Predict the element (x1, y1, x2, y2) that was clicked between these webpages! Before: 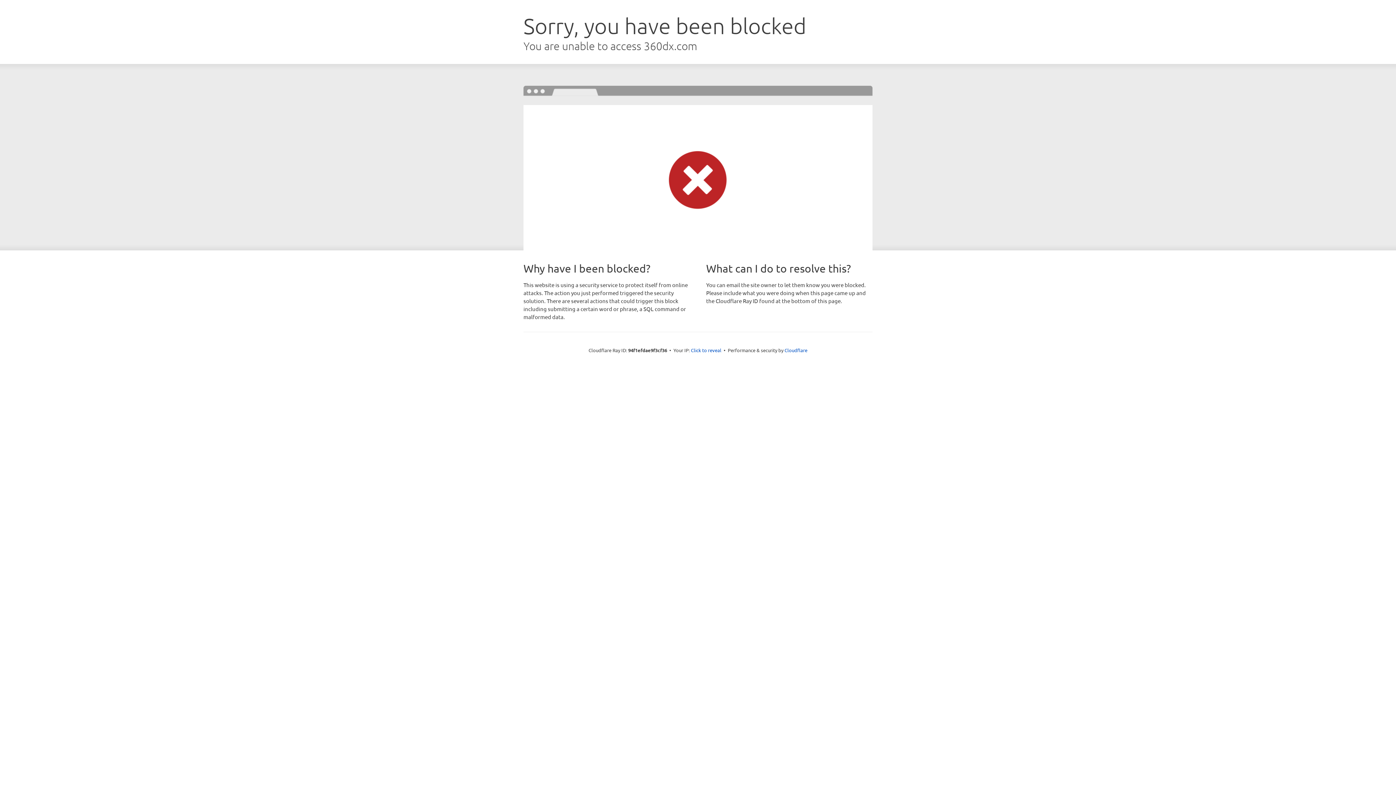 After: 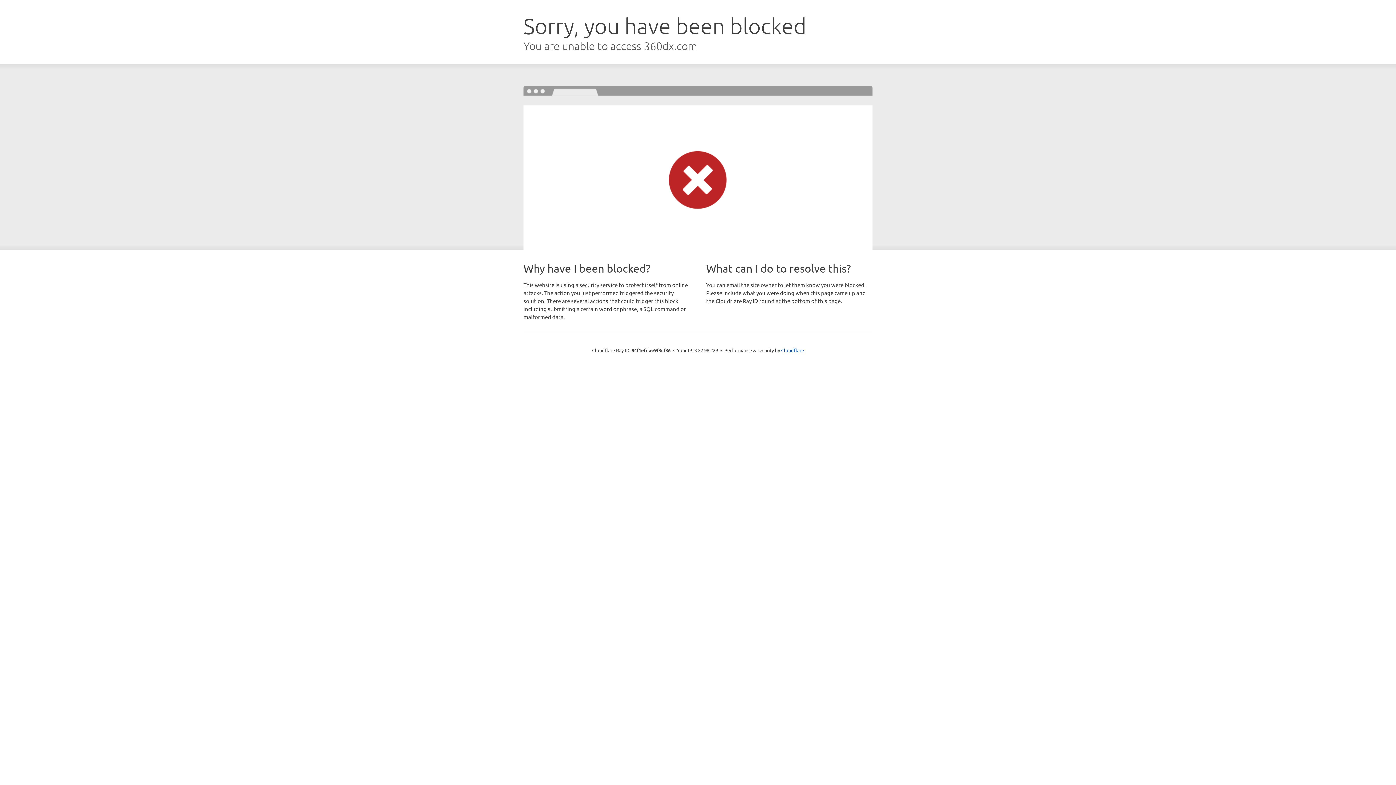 Action: bbox: (691, 346, 721, 353) label: Click to reveal